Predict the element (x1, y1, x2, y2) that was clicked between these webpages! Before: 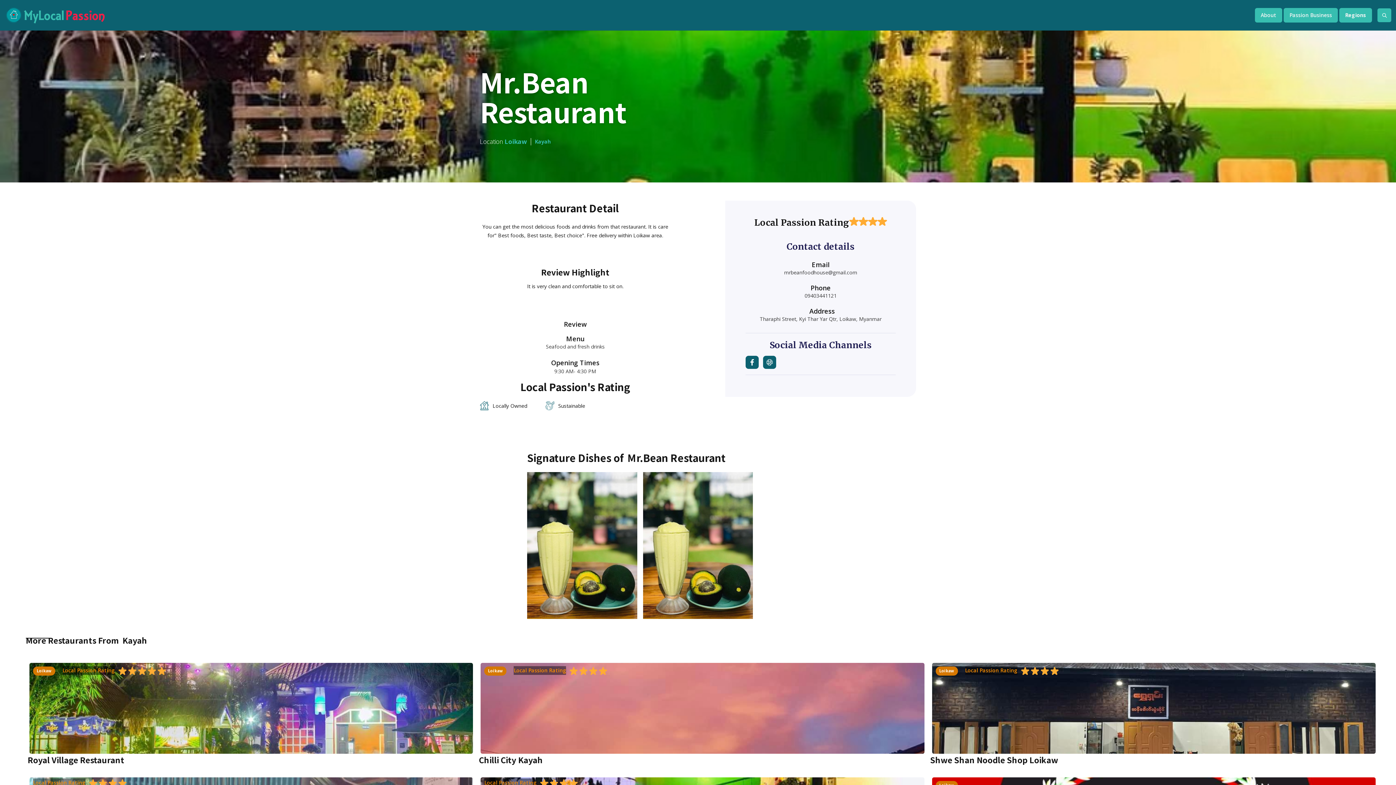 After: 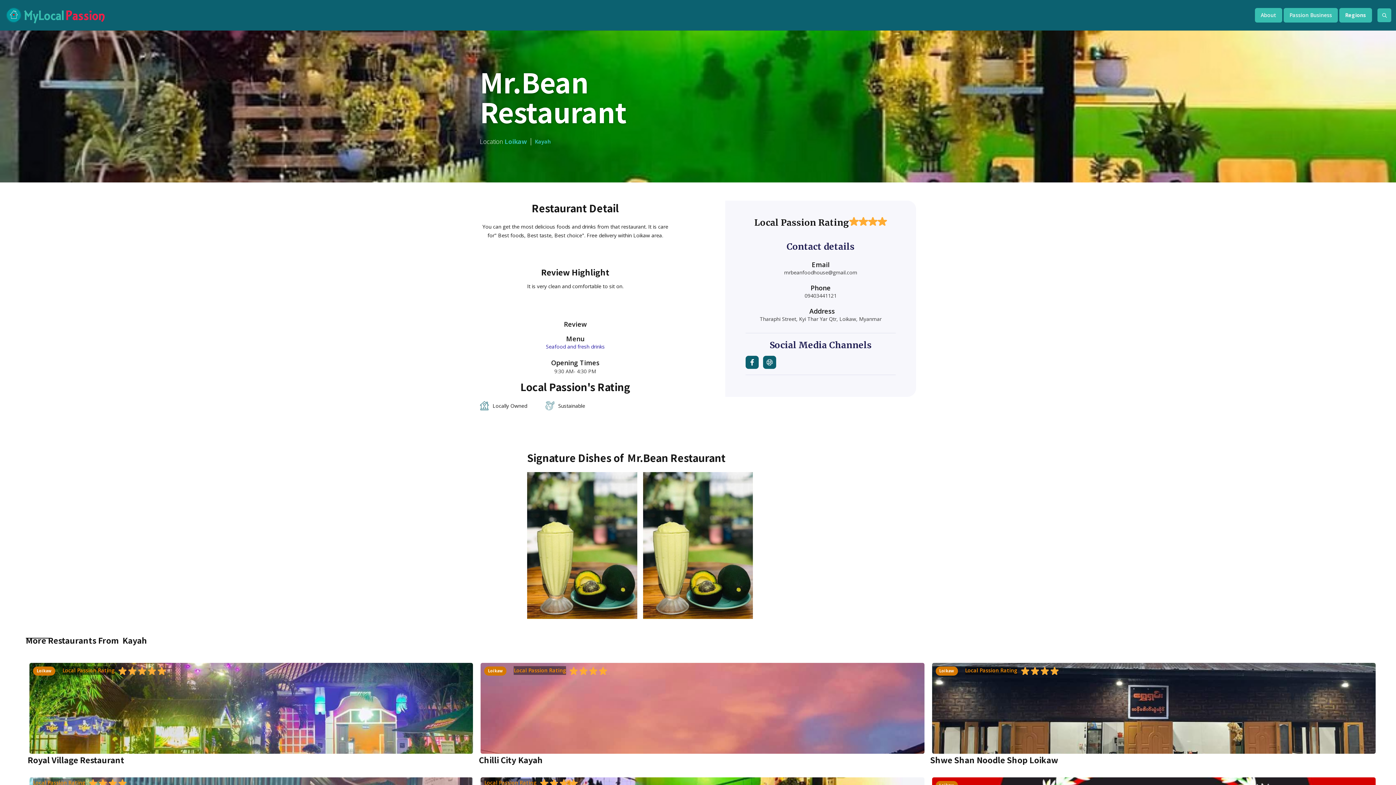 Action: label: Seafood and fresh drinks bbox: (546, 342, 604, 351)